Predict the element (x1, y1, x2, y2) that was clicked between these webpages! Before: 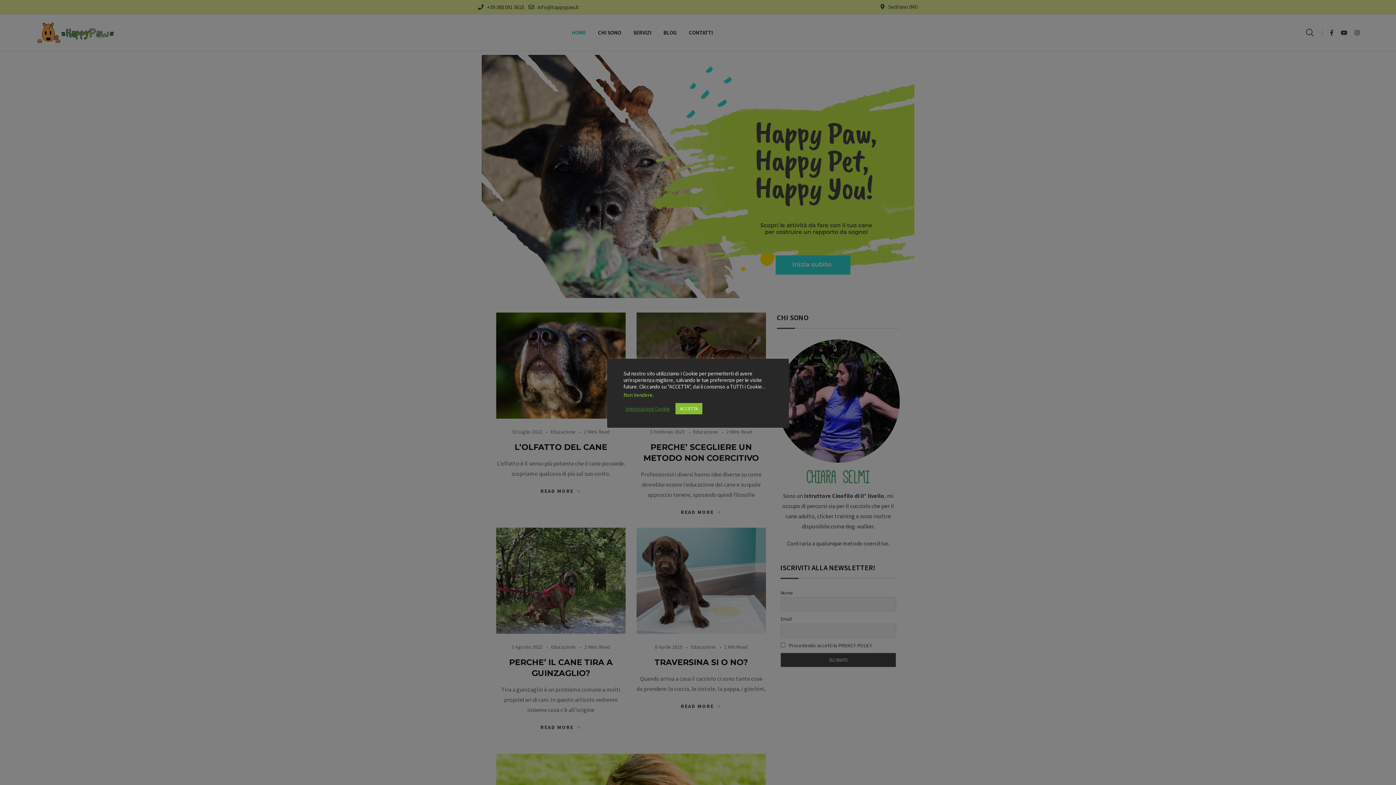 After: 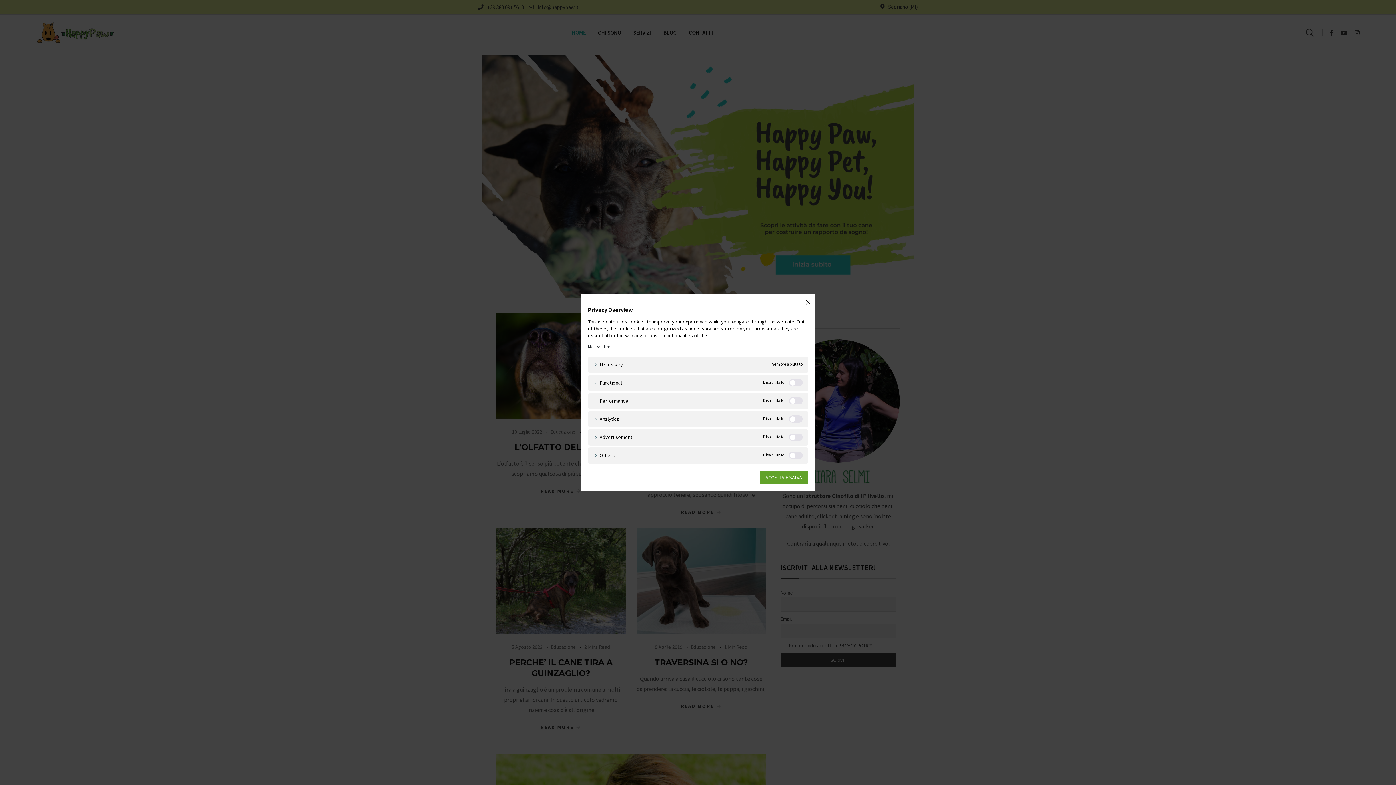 Action: bbox: (625, 405, 670, 412) label: Impostazioni Cookie